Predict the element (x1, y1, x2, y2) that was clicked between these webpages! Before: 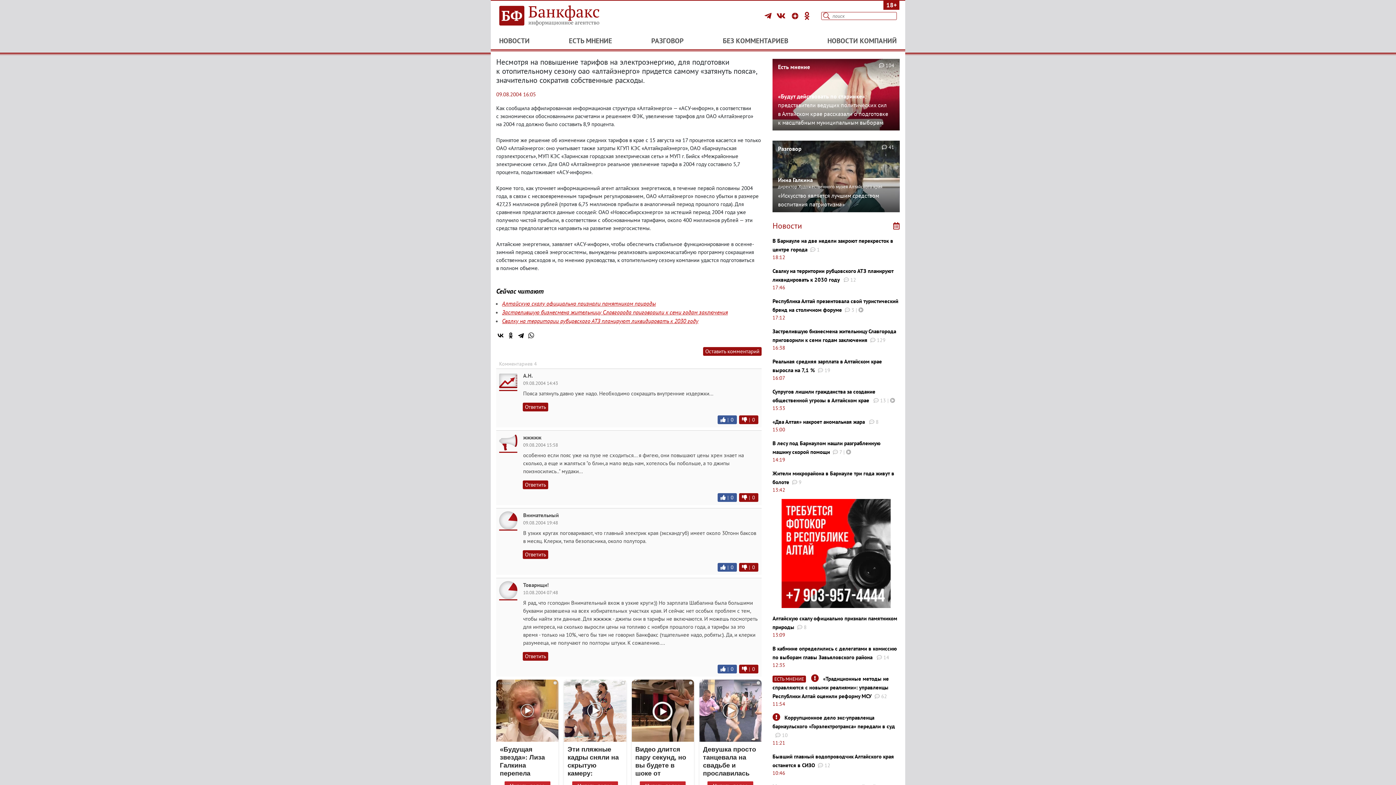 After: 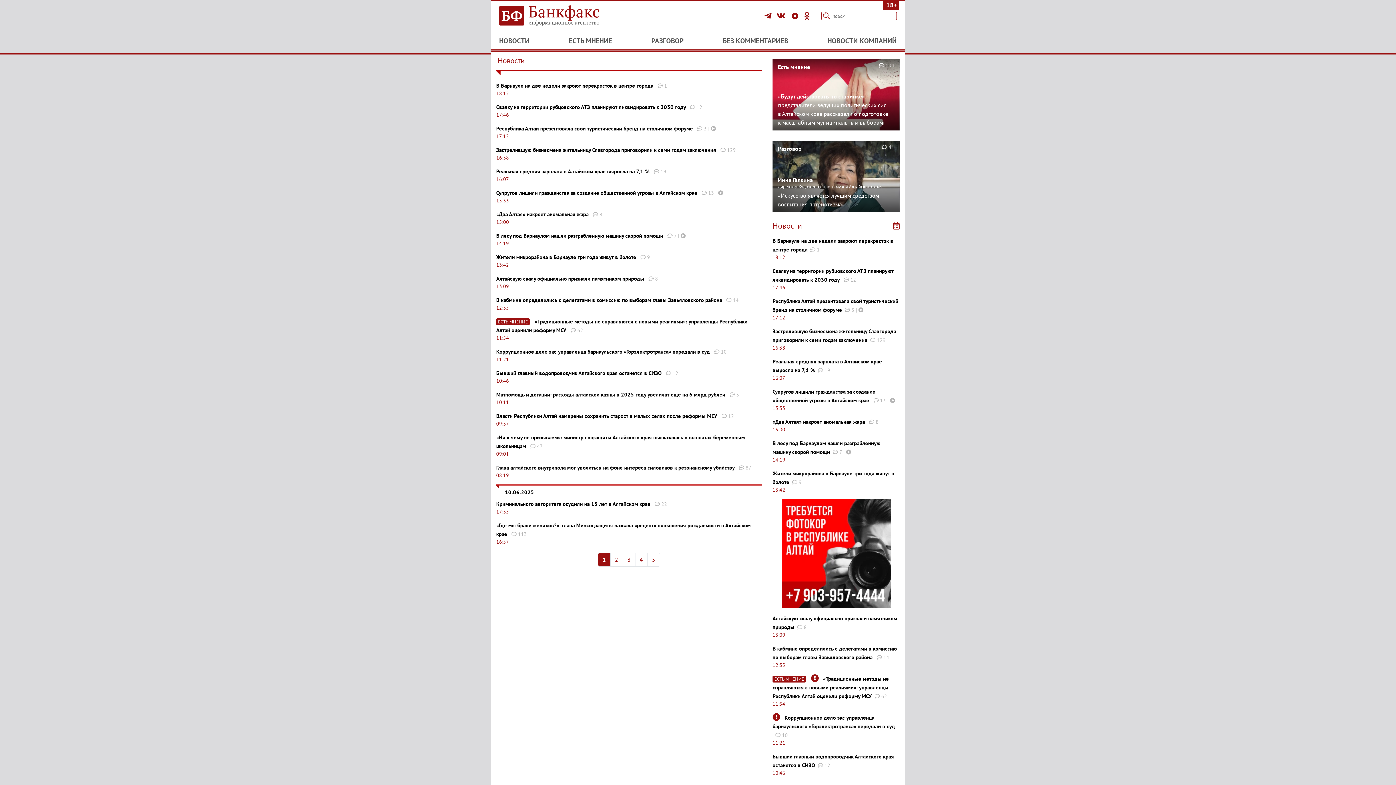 Action: label: Новости bbox: (772, 221, 802, 230)